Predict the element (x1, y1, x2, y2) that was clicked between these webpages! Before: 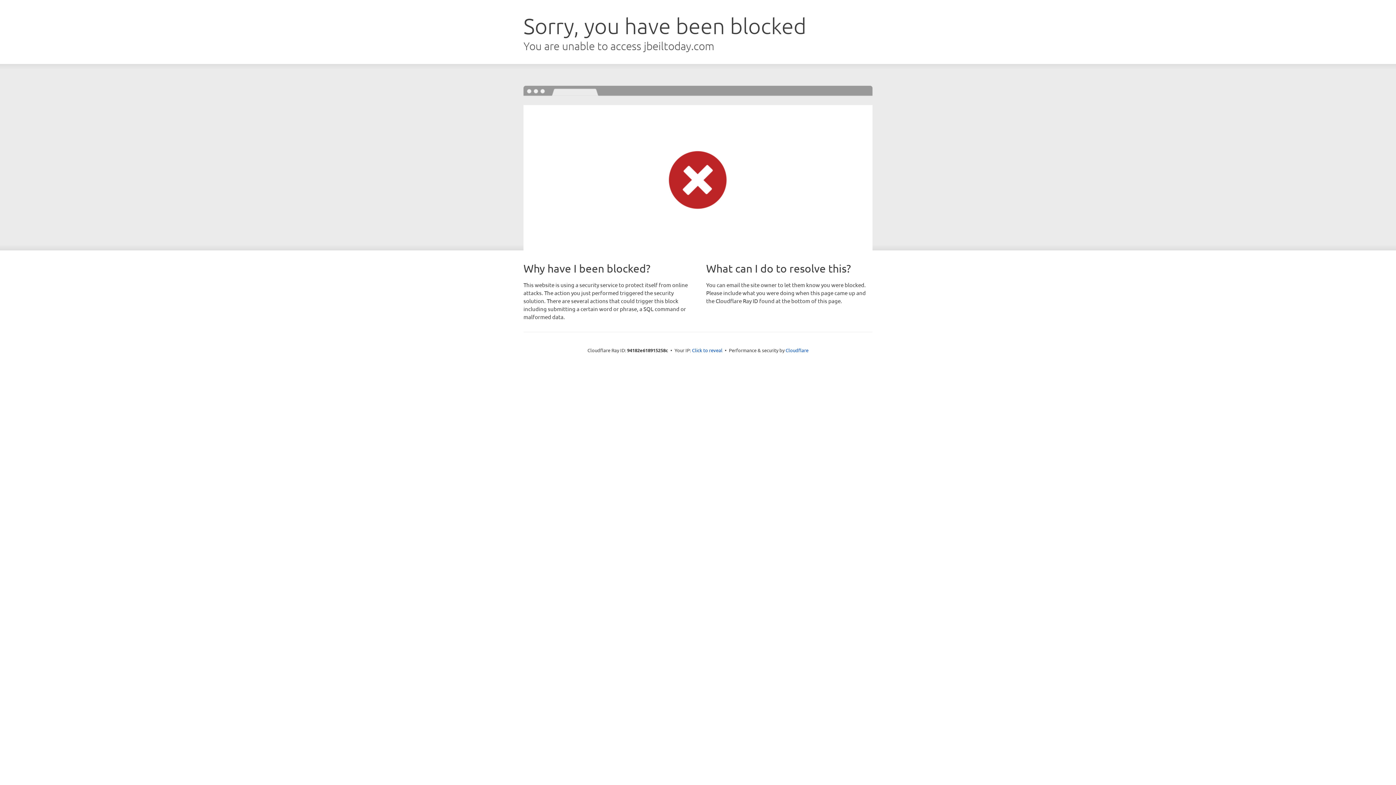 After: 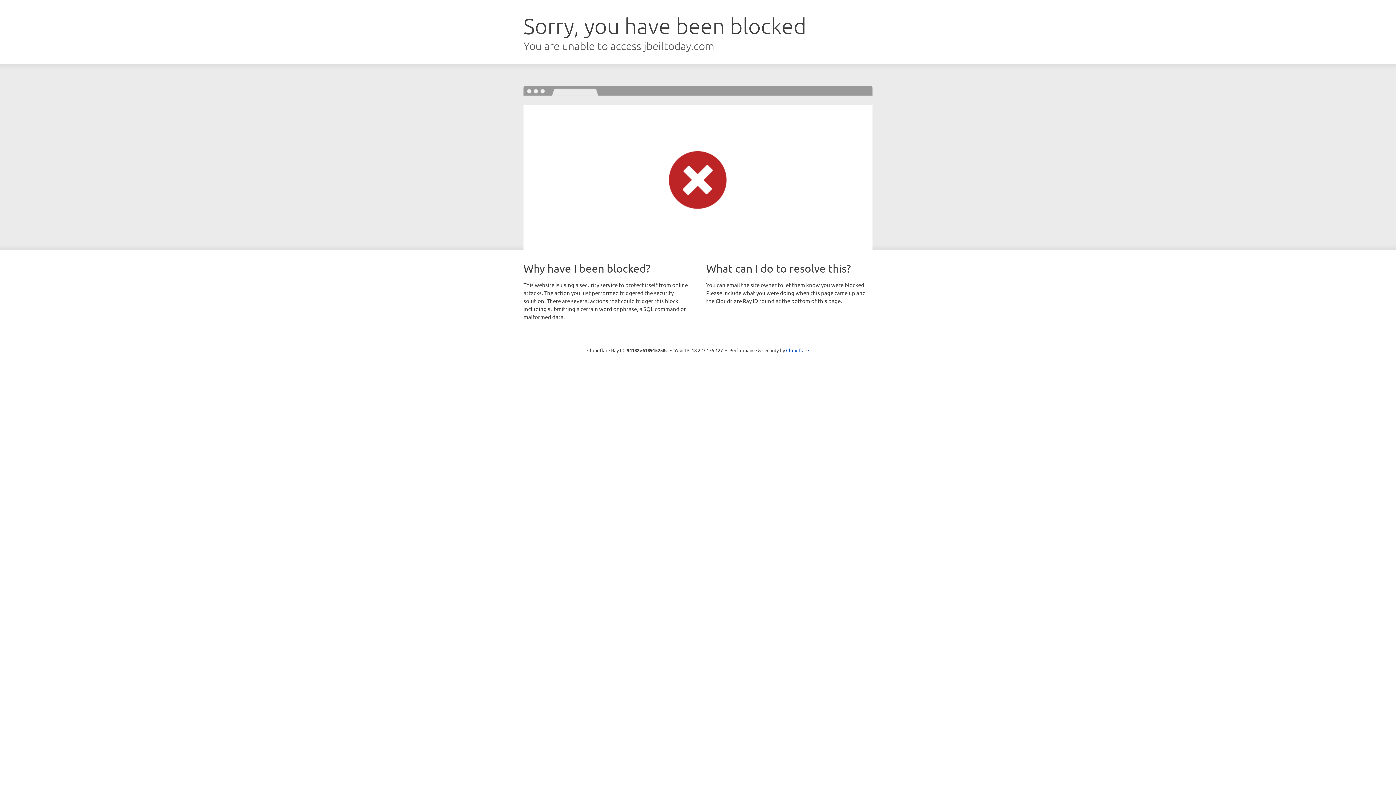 Action: label: Click to reveal bbox: (692, 346, 722, 353)